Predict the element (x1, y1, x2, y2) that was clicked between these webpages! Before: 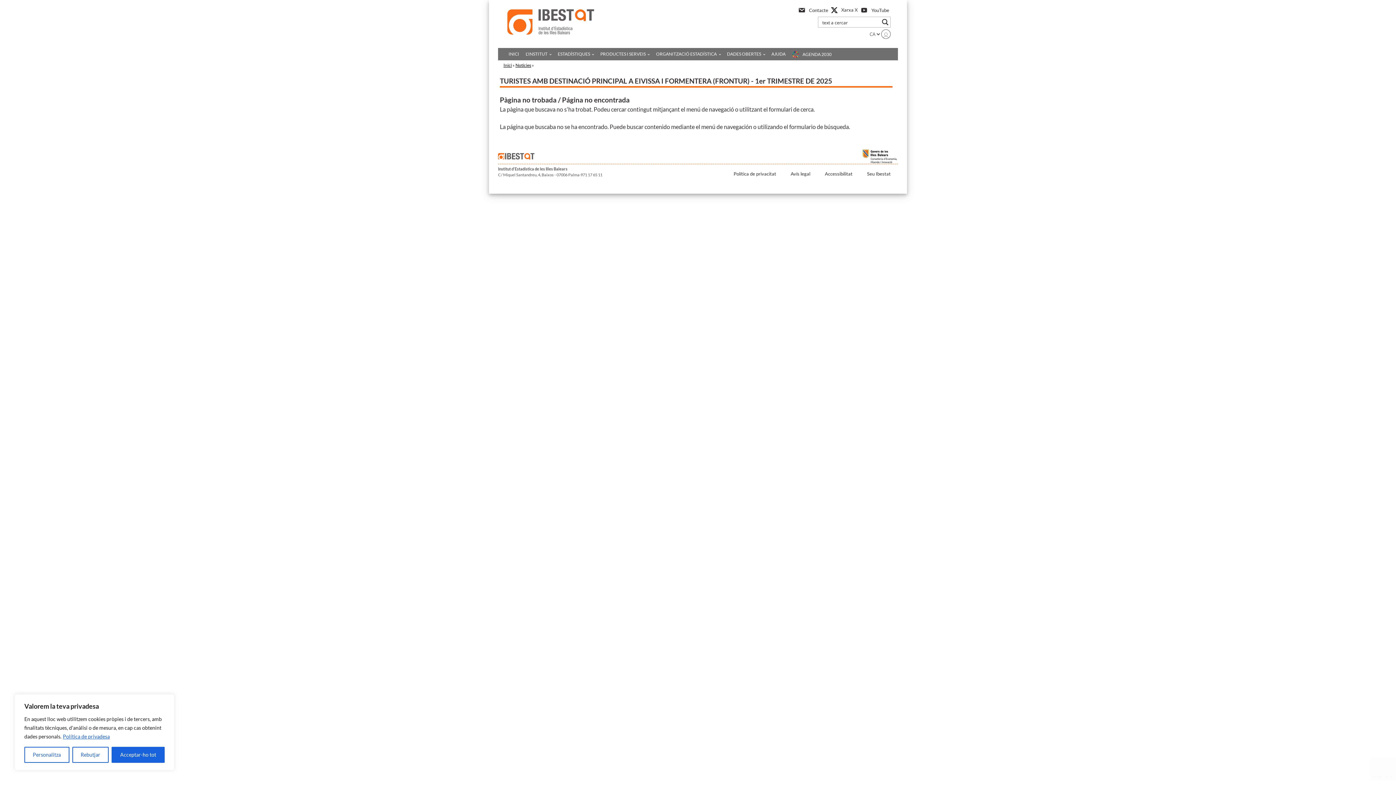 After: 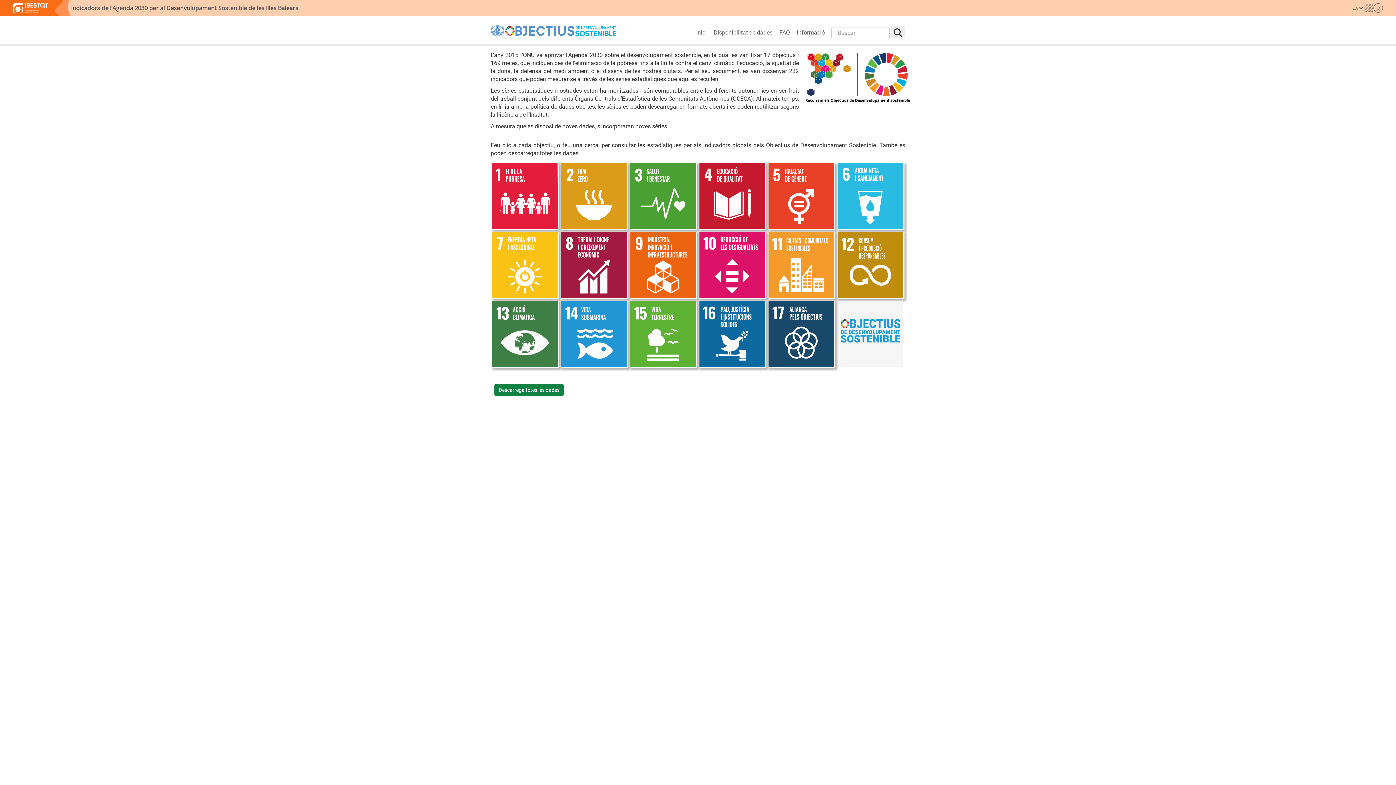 Action: bbox: (789, 48, 835, 61) label: AGENDA 2030